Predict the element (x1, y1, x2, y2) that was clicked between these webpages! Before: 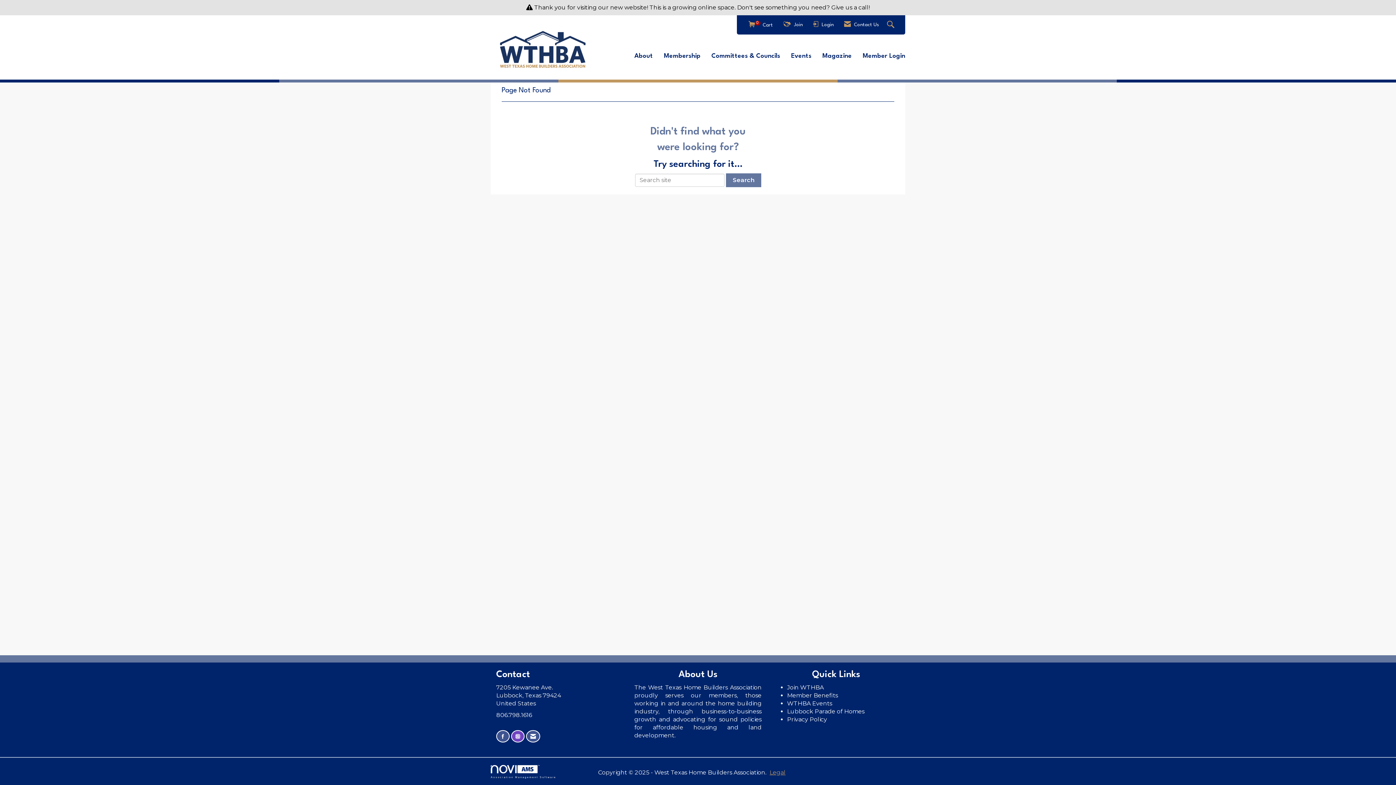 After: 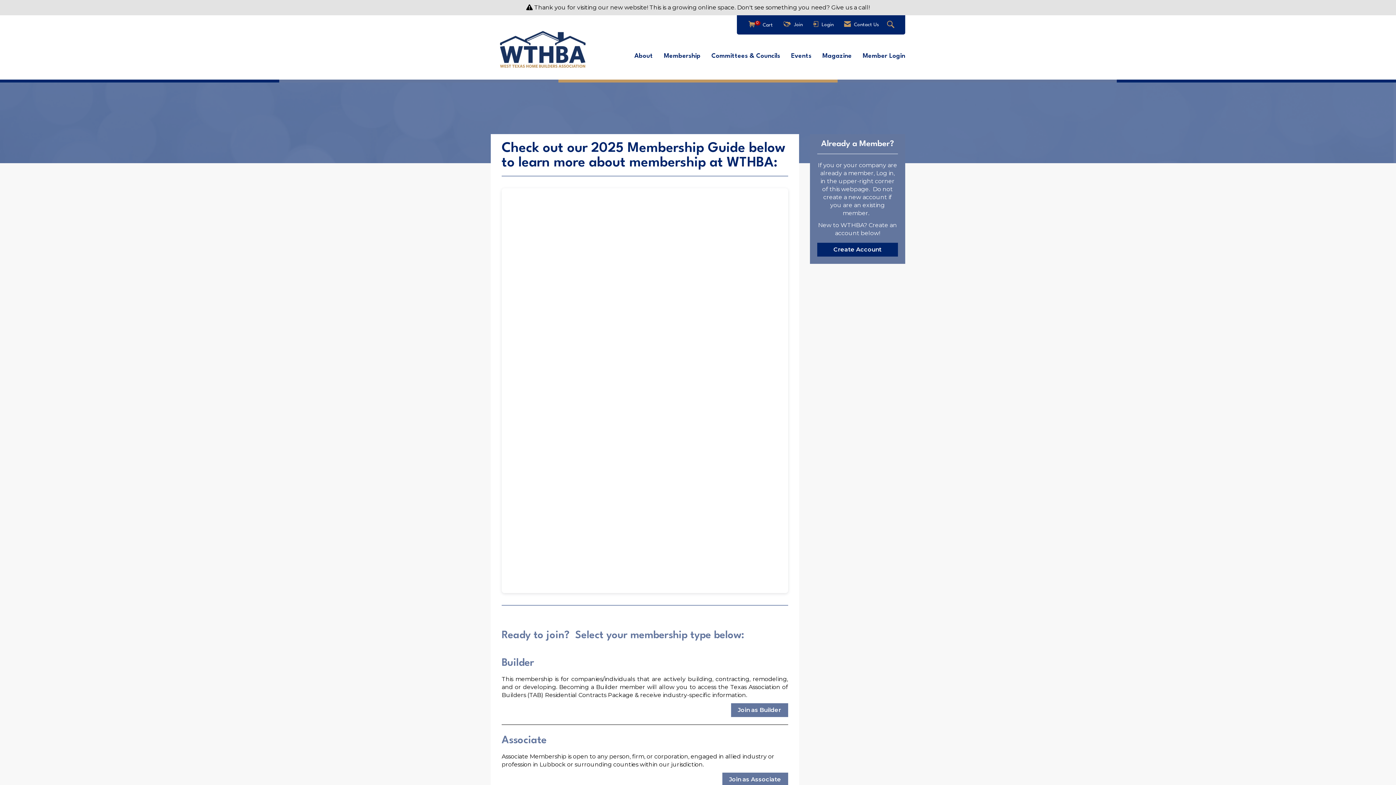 Action: bbox: (787, 684, 823, 691) label: Join WTHBA